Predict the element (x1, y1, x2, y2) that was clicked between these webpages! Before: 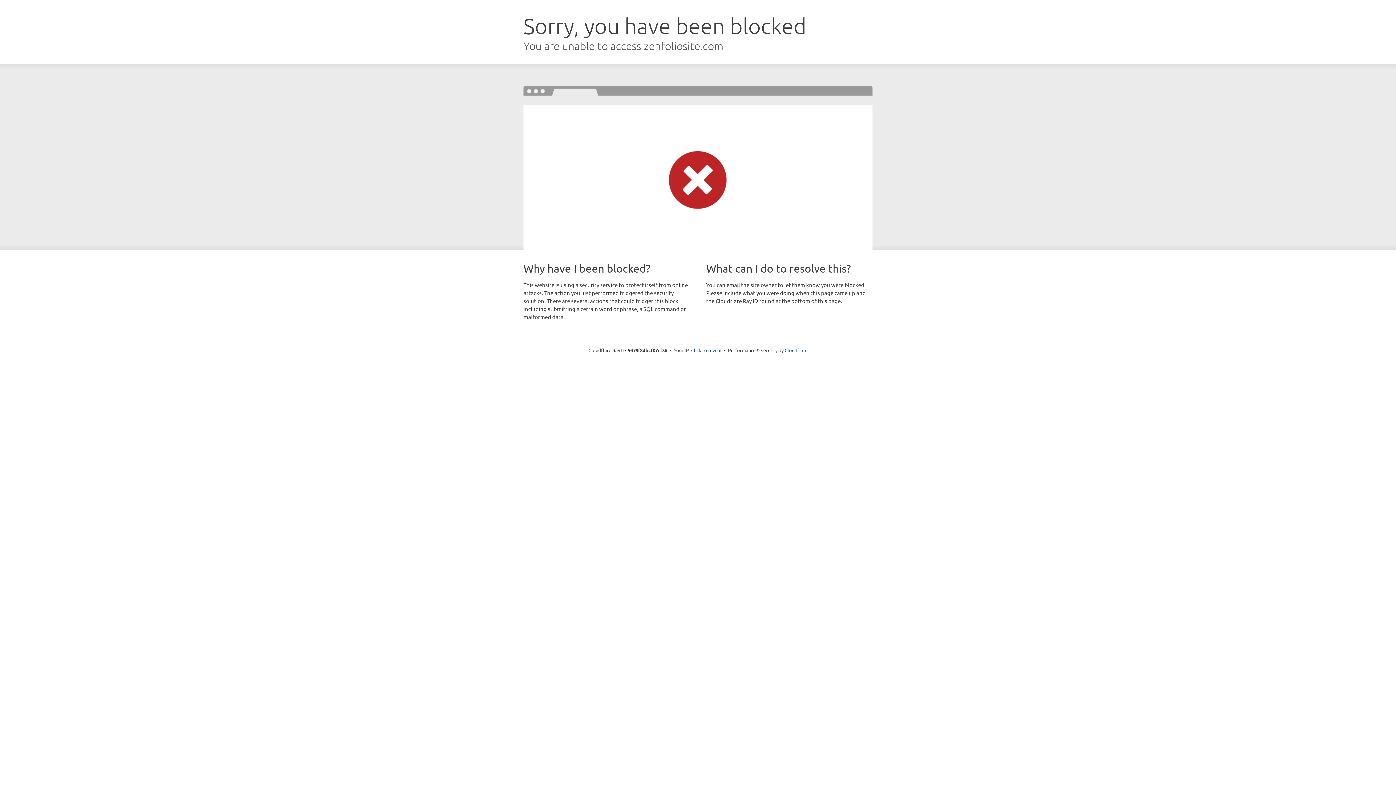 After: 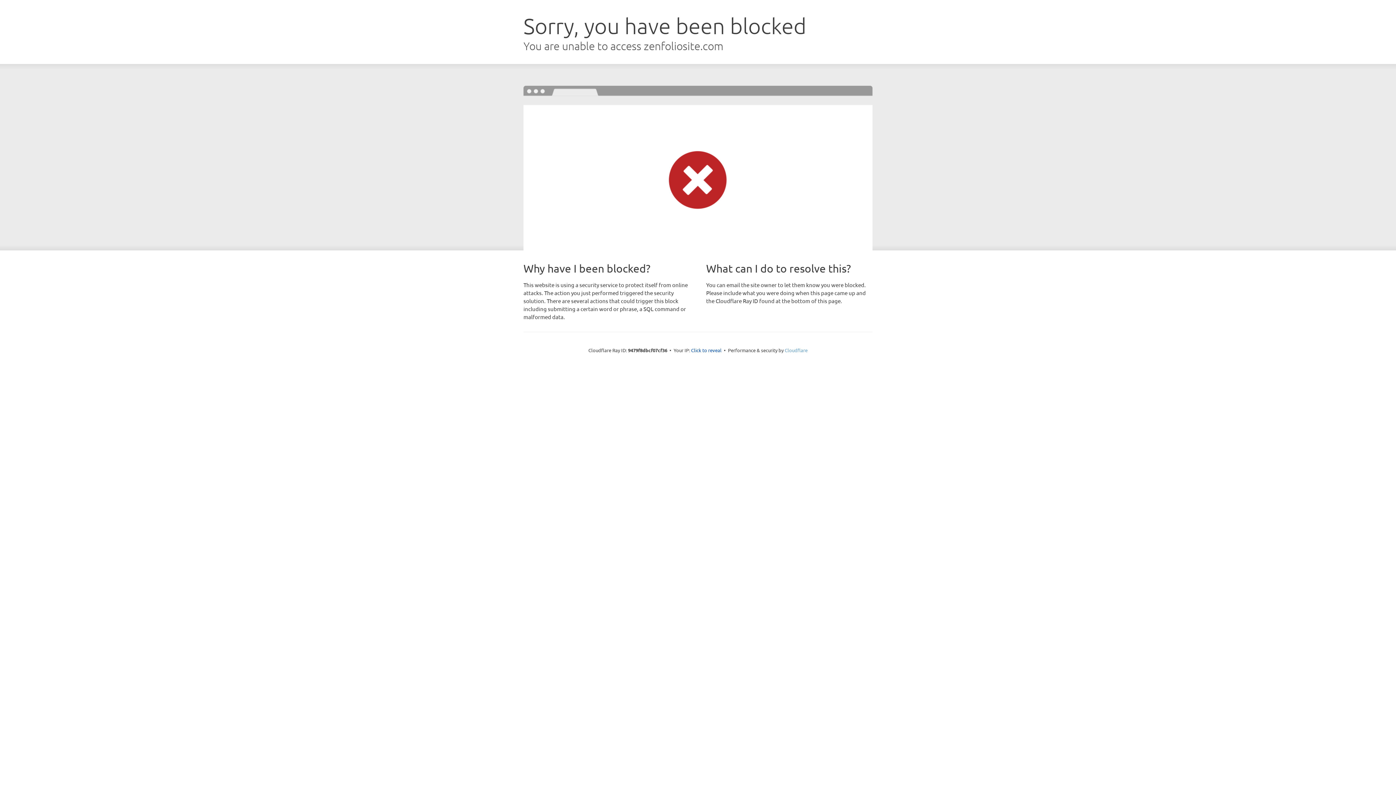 Action: label: Cloudflare bbox: (784, 347, 807, 353)